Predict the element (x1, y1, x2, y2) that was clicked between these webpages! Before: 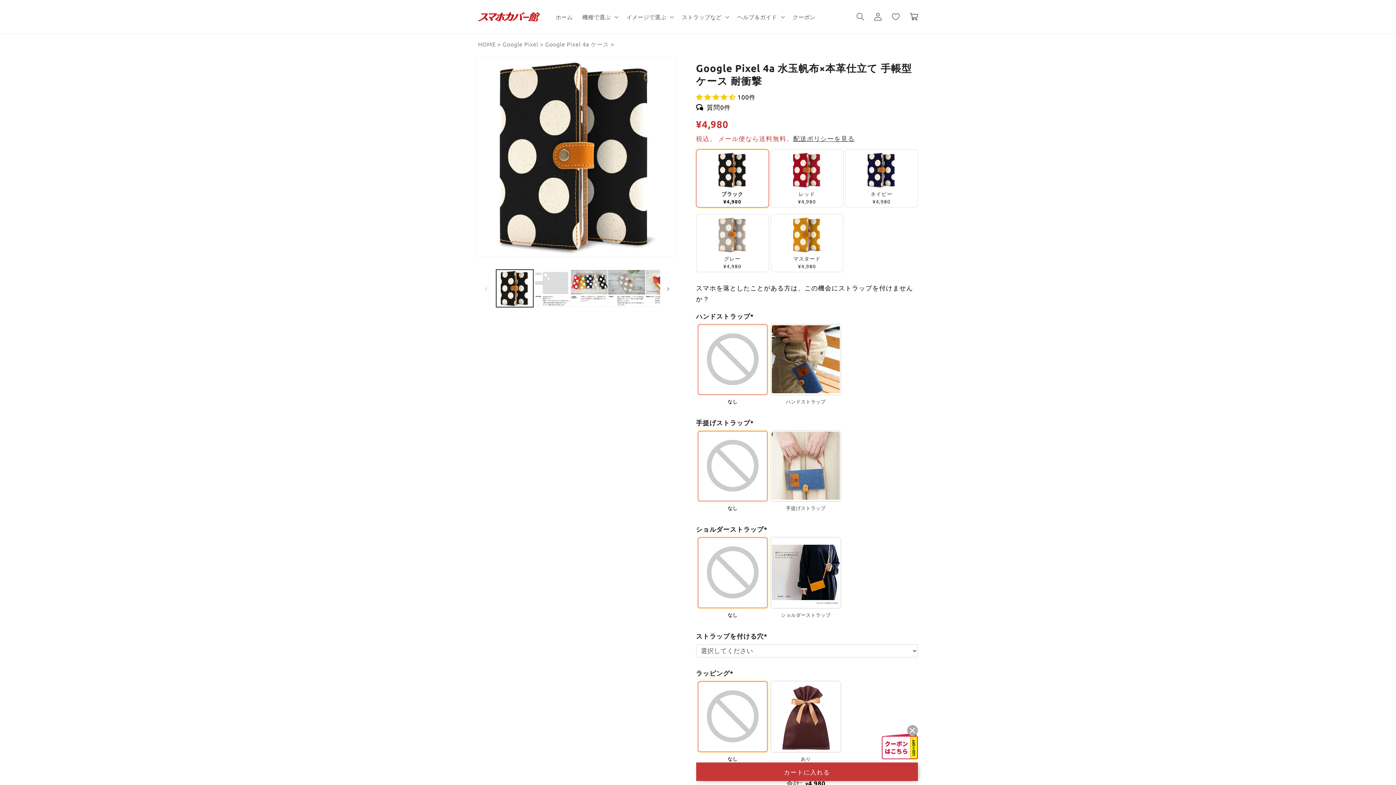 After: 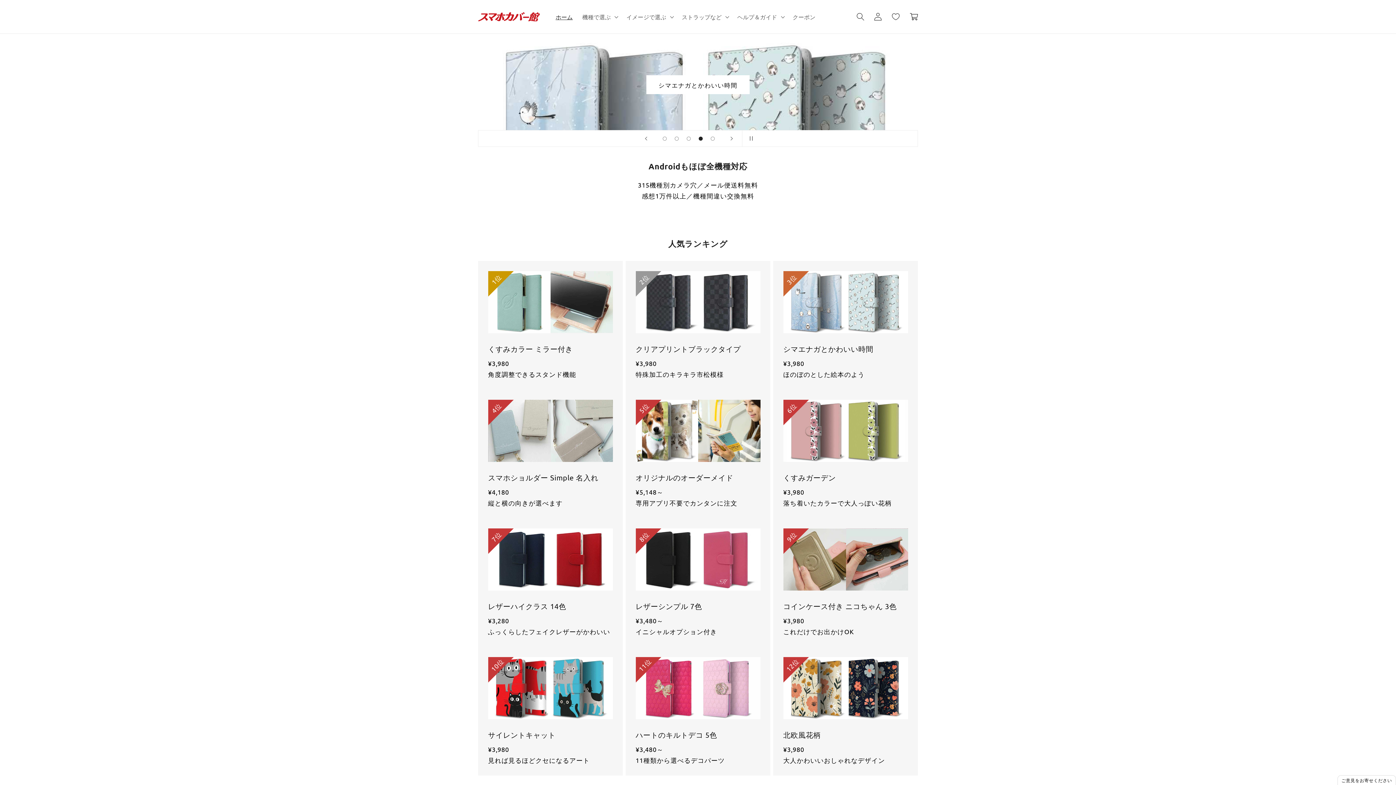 Action: bbox: (551, 8, 577, 25) label: ホーム